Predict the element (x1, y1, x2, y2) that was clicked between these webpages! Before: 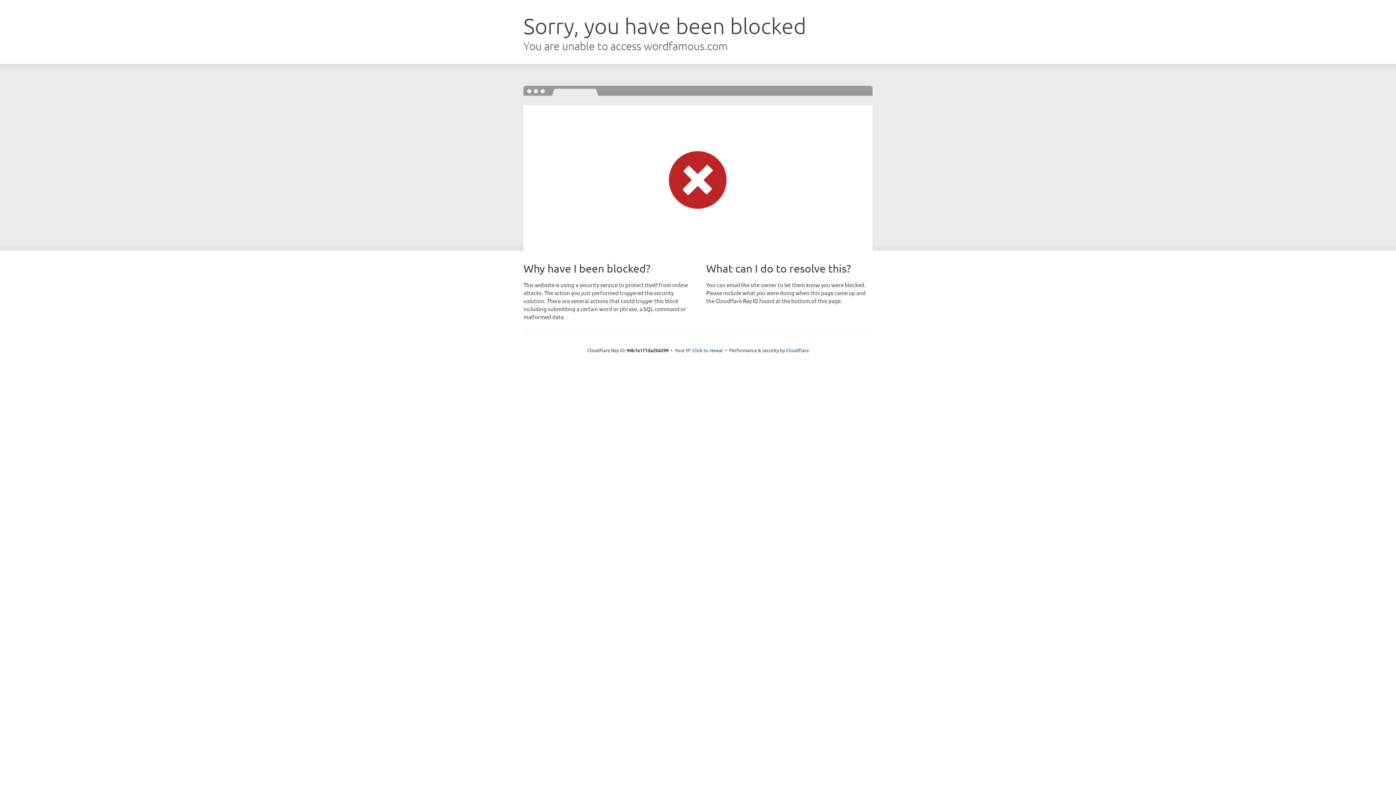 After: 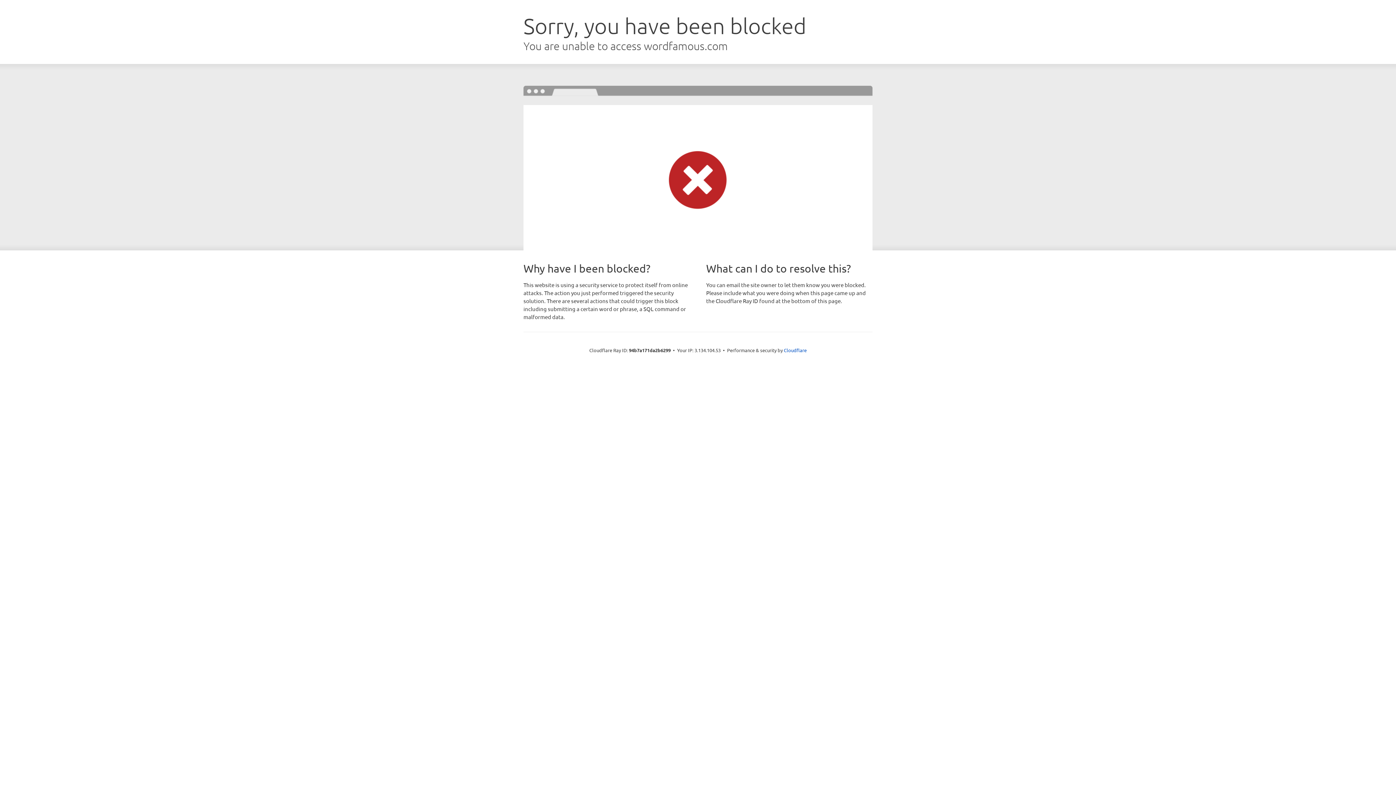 Action: bbox: (692, 346, 723, 353) label: Click to reveal